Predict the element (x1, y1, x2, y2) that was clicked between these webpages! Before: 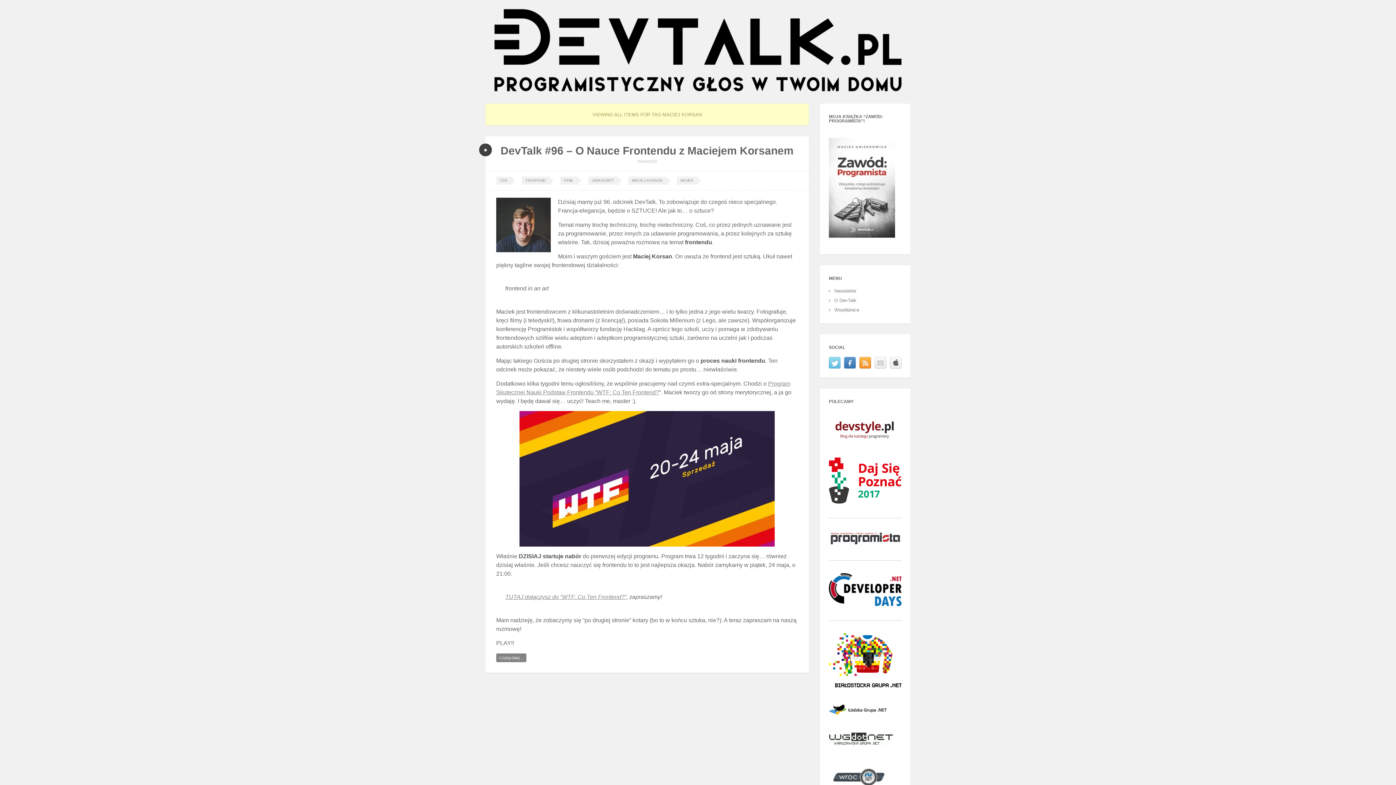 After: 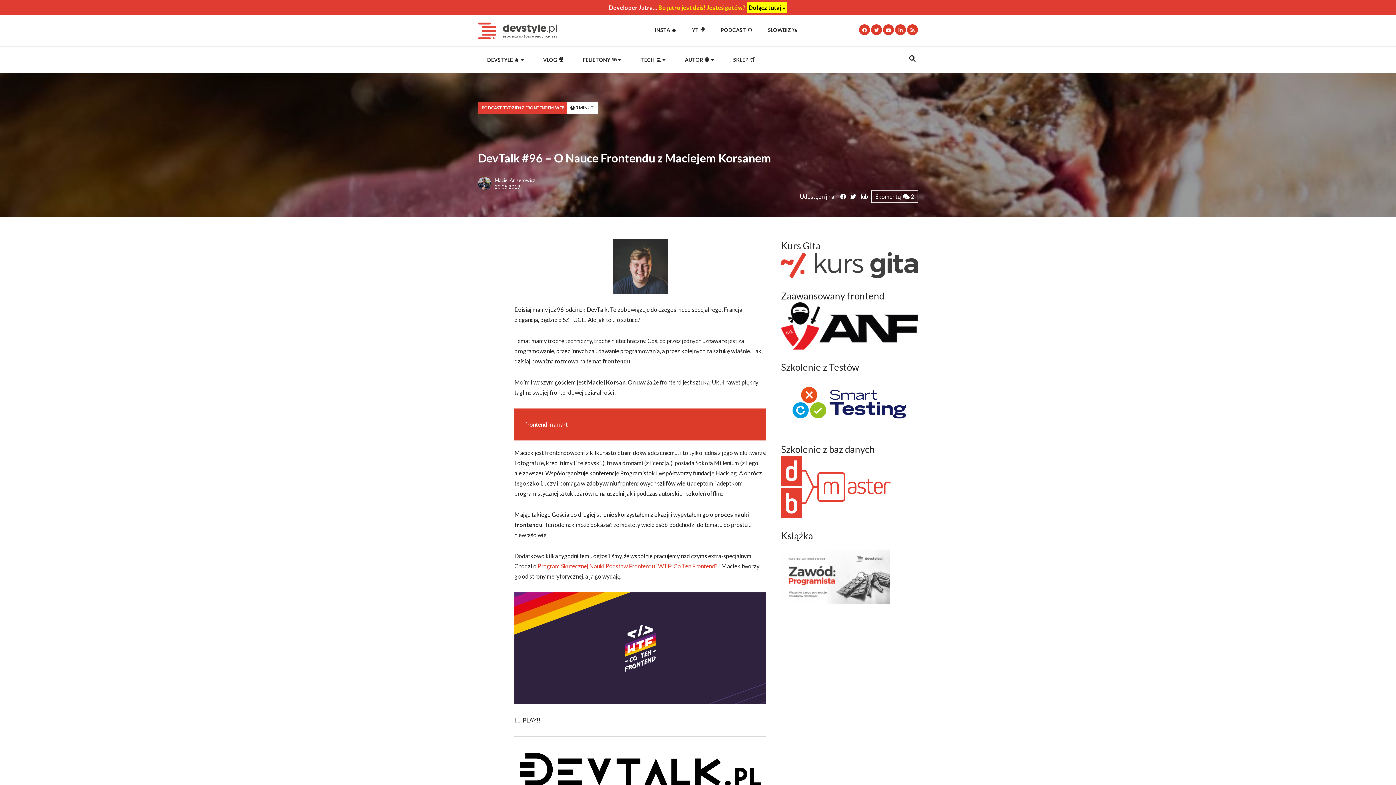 Action: label: Czytaj dalej… bbox: (496, 654, 526, 660)